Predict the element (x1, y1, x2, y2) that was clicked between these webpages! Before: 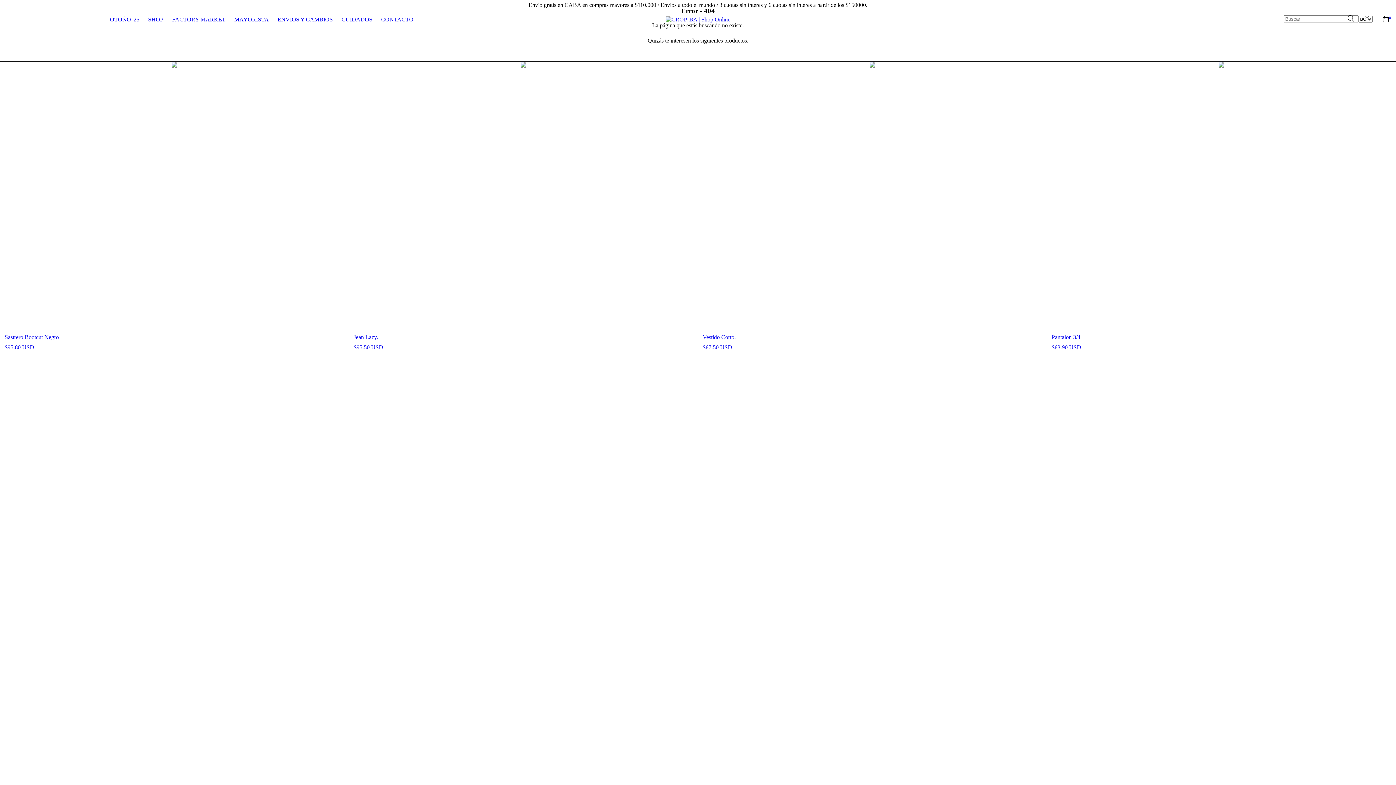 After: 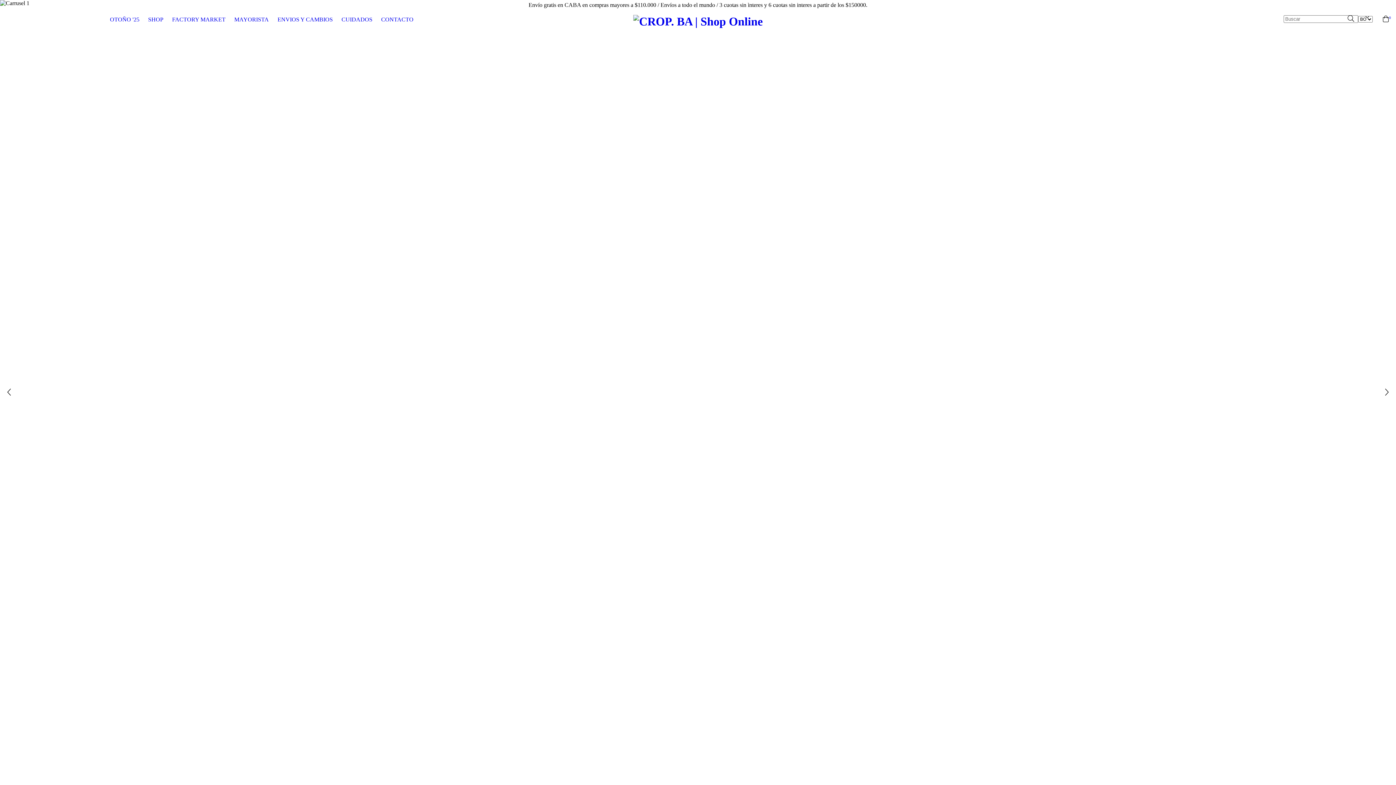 Action: bbox: (665, 15, 730, 21)